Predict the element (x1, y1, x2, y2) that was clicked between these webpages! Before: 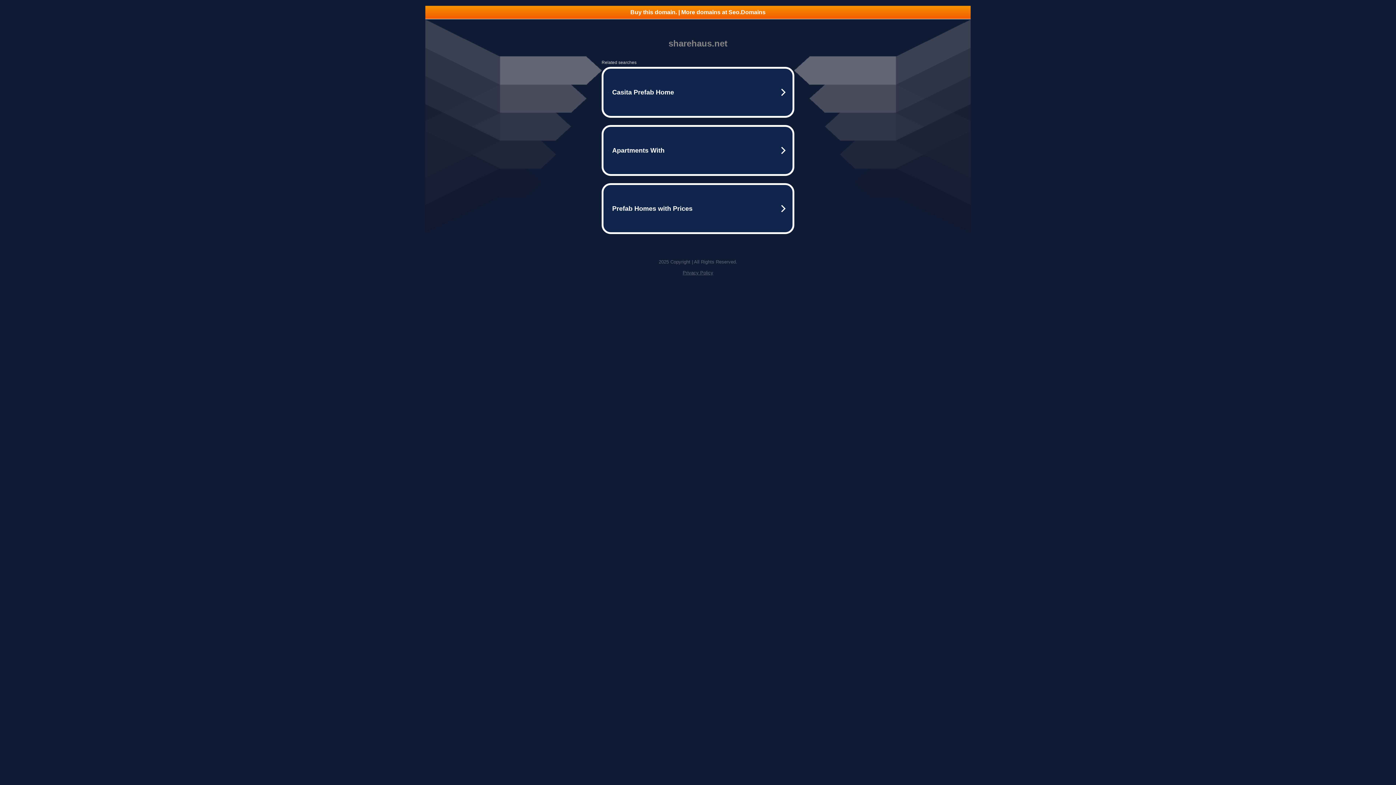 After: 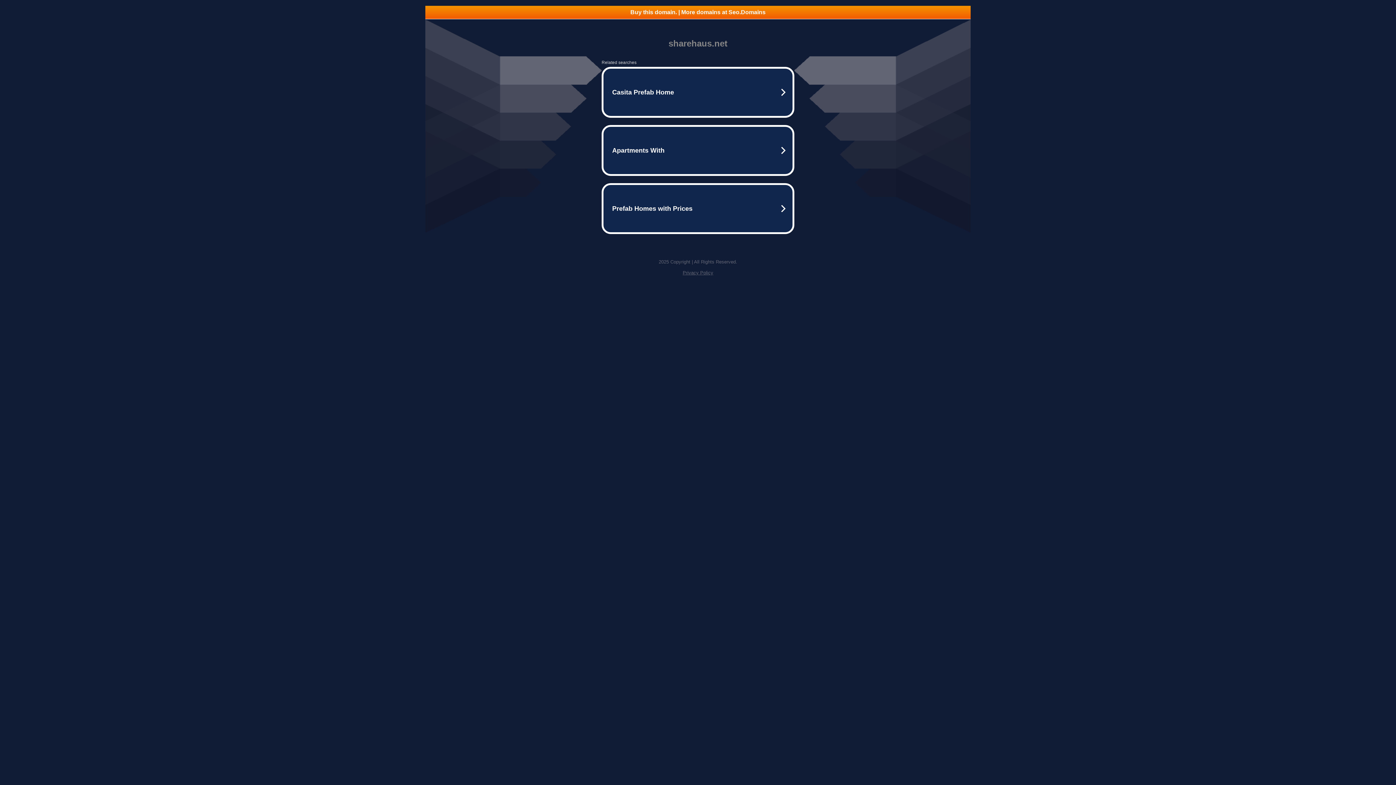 Action: bbox: (682, 270, 713, 275) label: Privacy Policy